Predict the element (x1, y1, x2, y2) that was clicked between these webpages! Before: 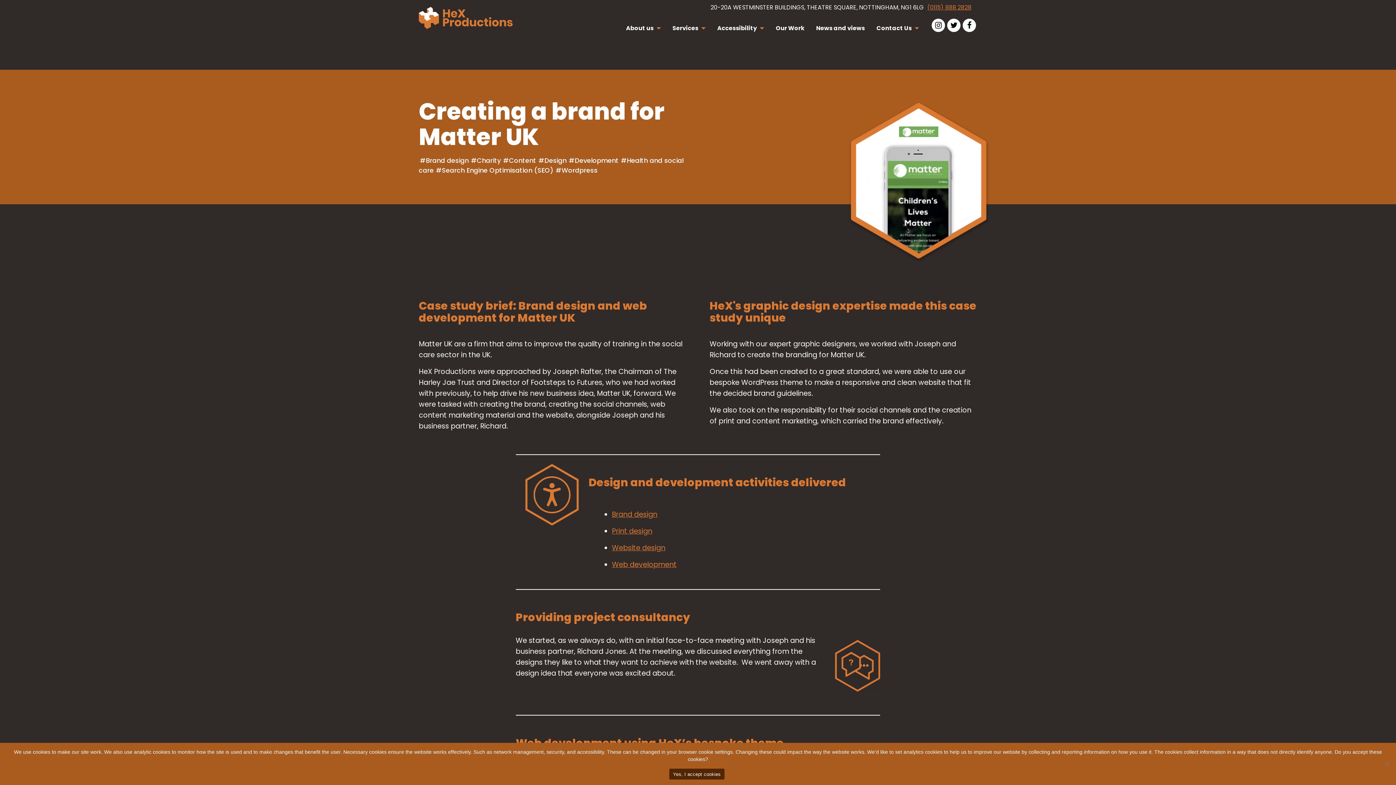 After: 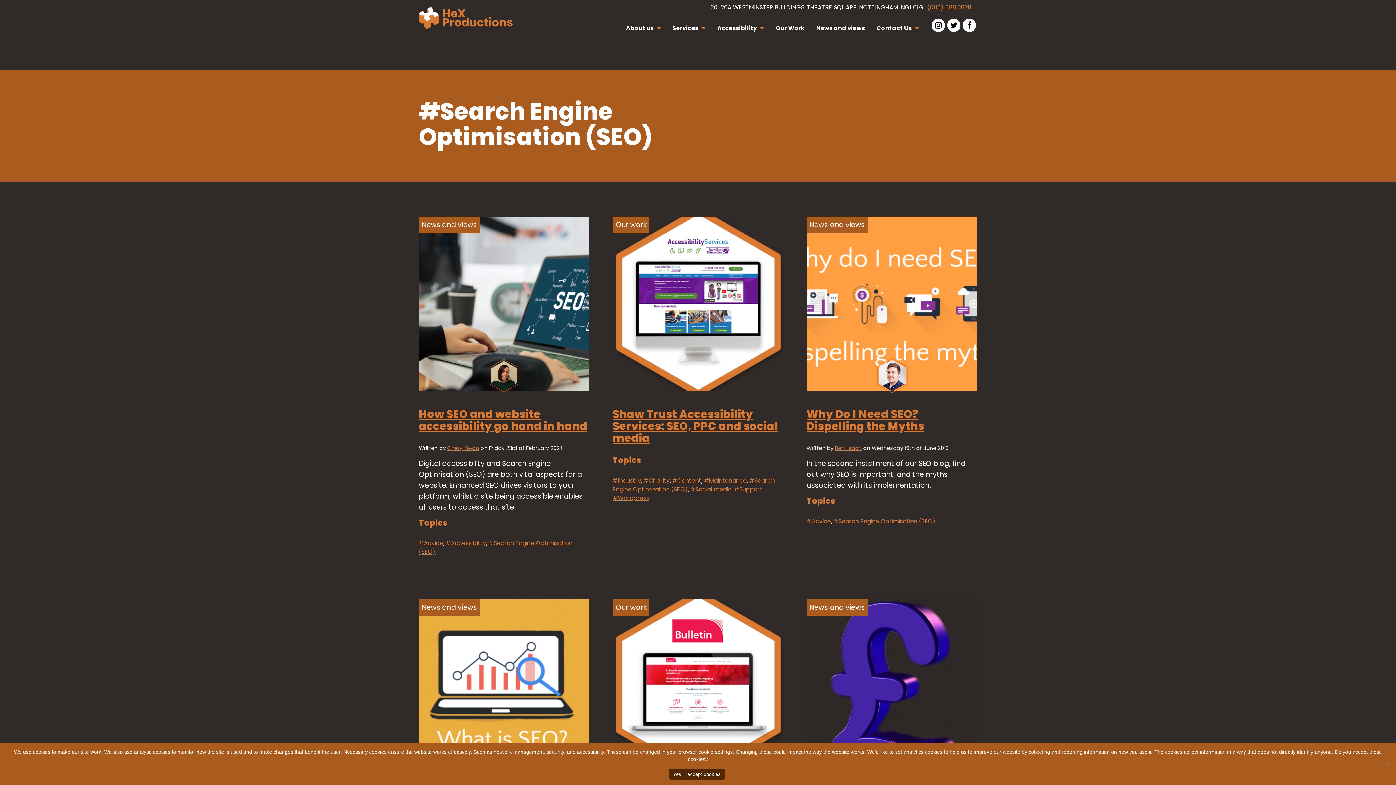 Action: bbox: (434, 164, 554, 176) label: Topic:
Search Engine Optimisation (SEO)